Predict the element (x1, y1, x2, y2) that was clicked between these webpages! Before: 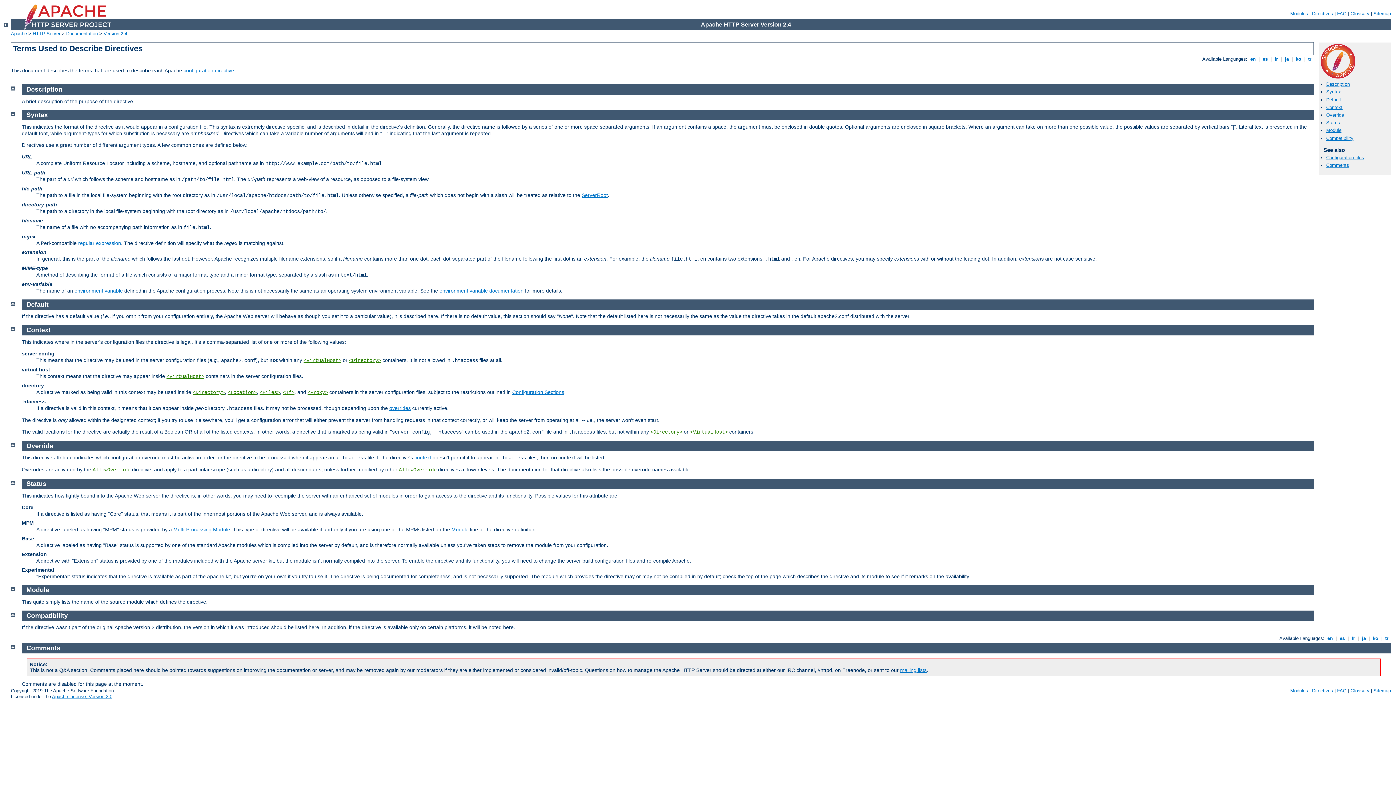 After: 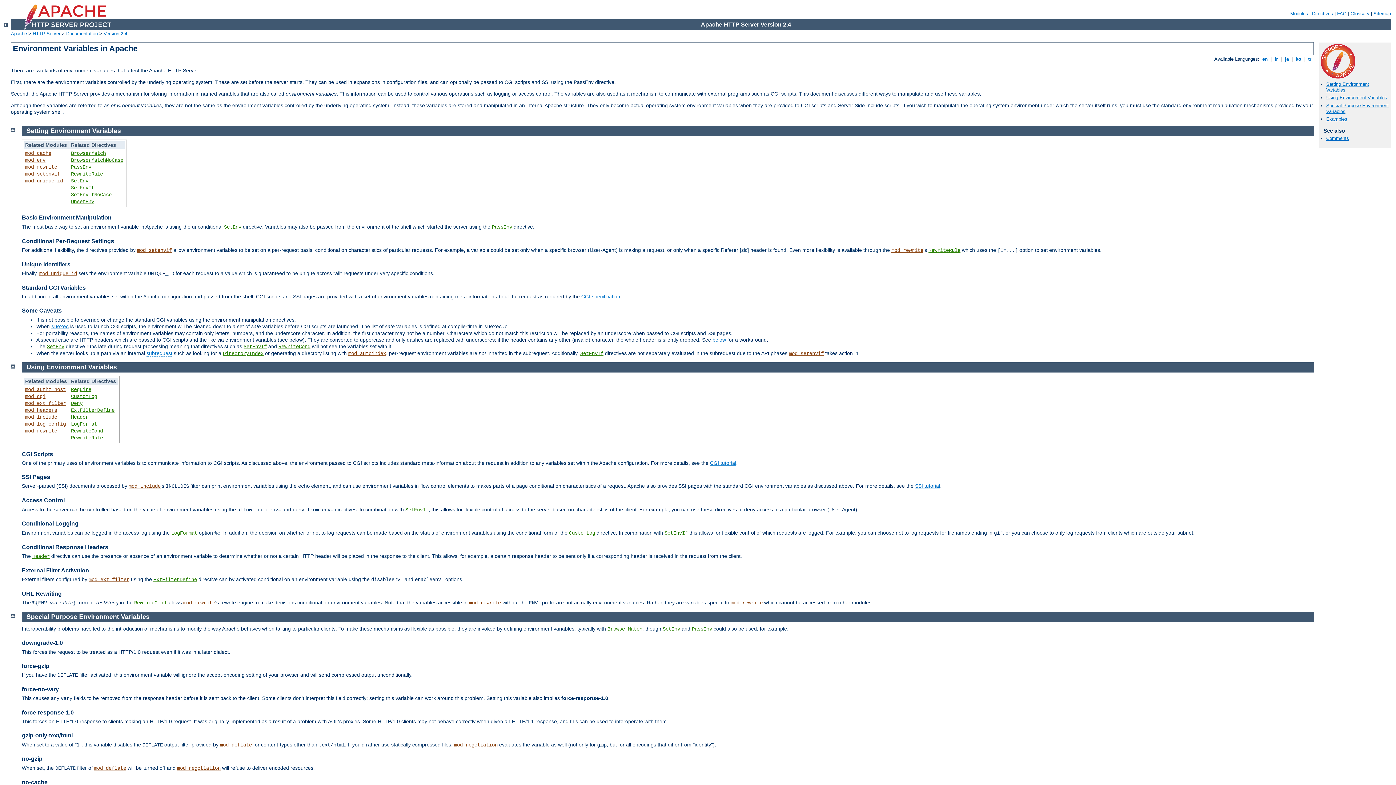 Action: bbox: (74, 288, 122, 293) label: environment variable